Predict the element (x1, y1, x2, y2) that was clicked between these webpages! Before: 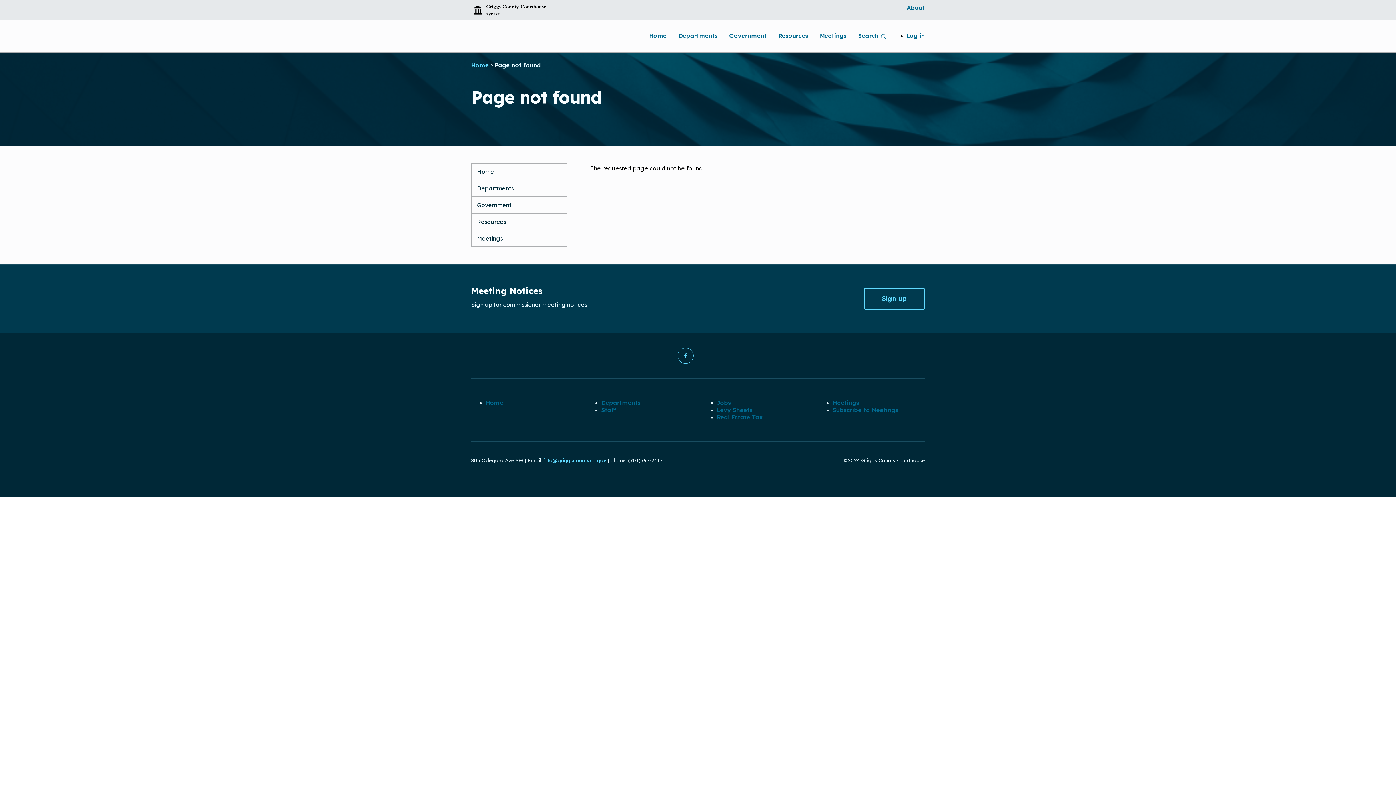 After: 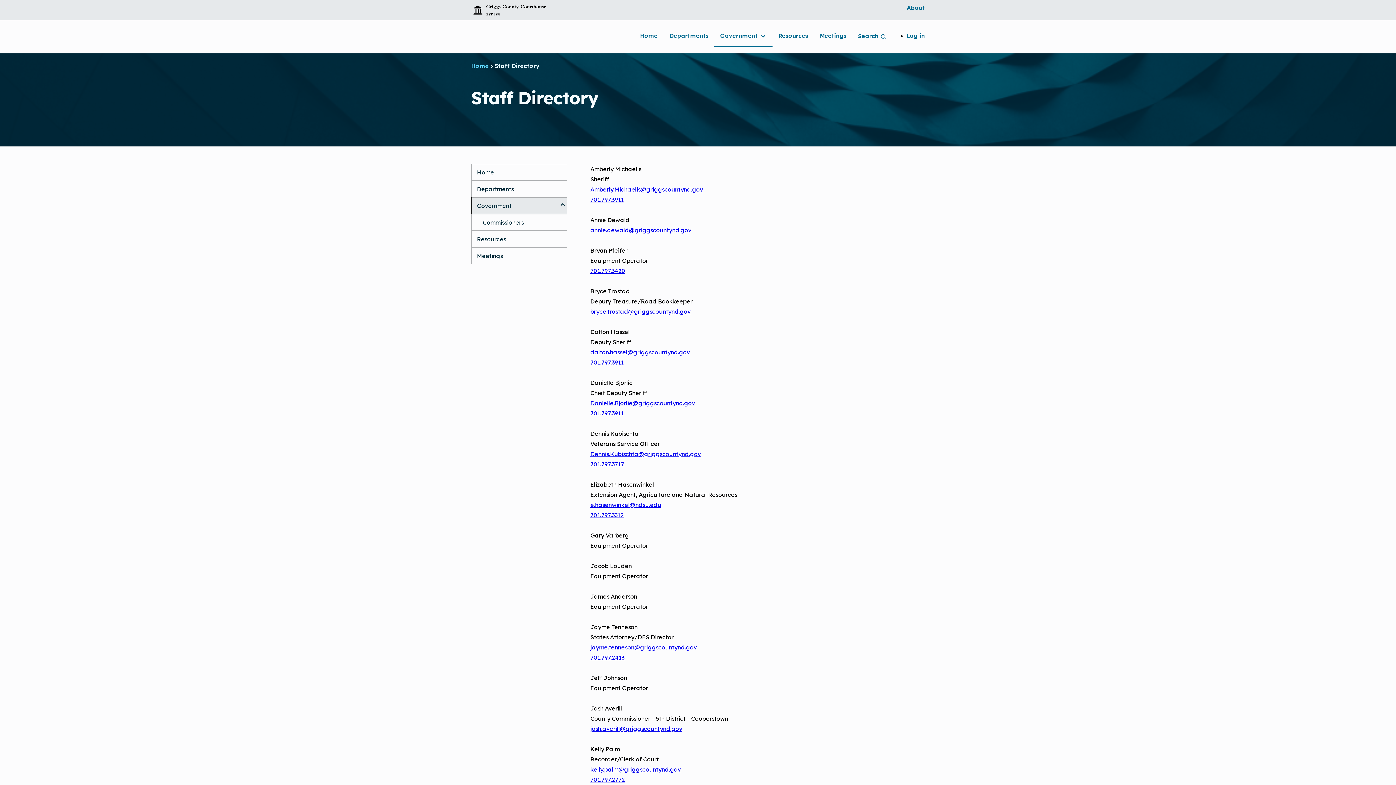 Action: label: Government bbox: (471, 196, 567, 213)